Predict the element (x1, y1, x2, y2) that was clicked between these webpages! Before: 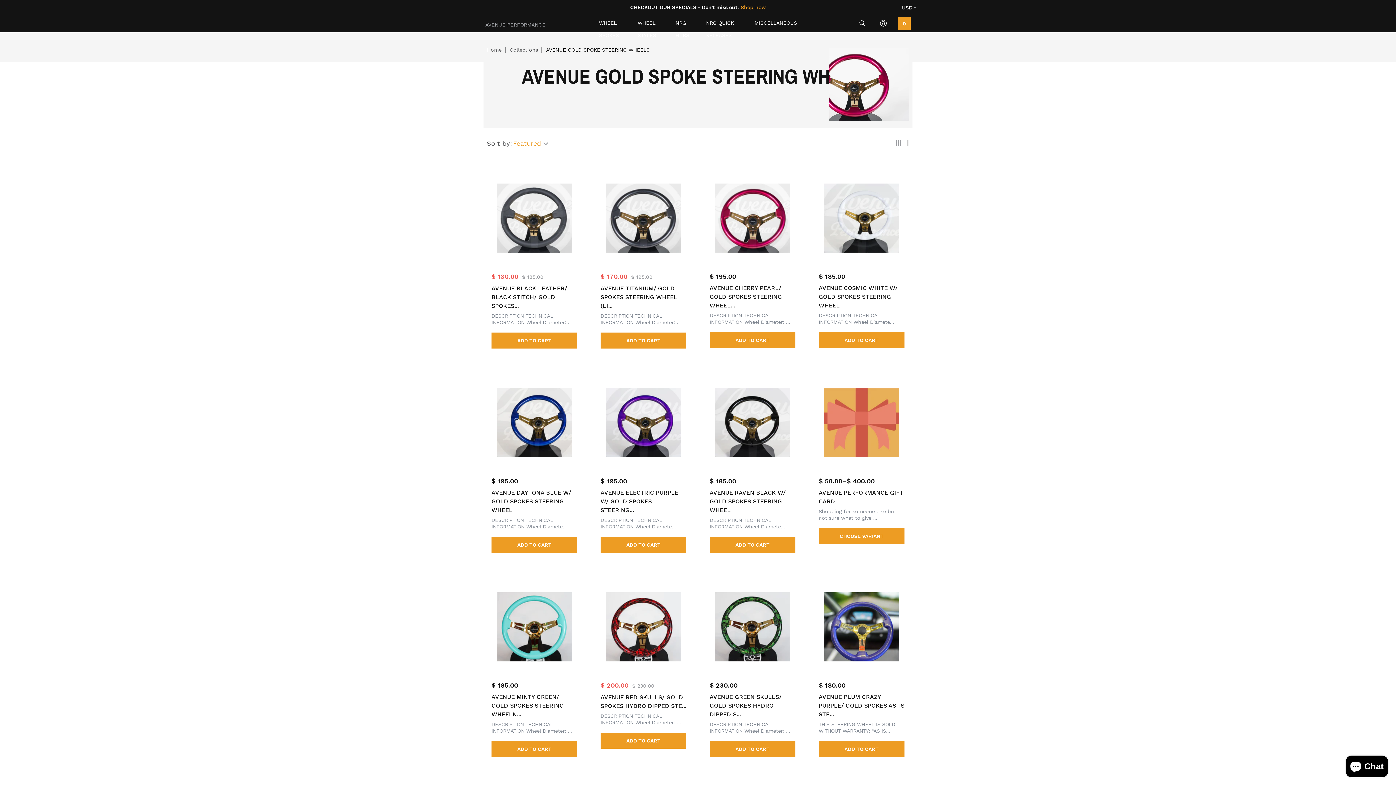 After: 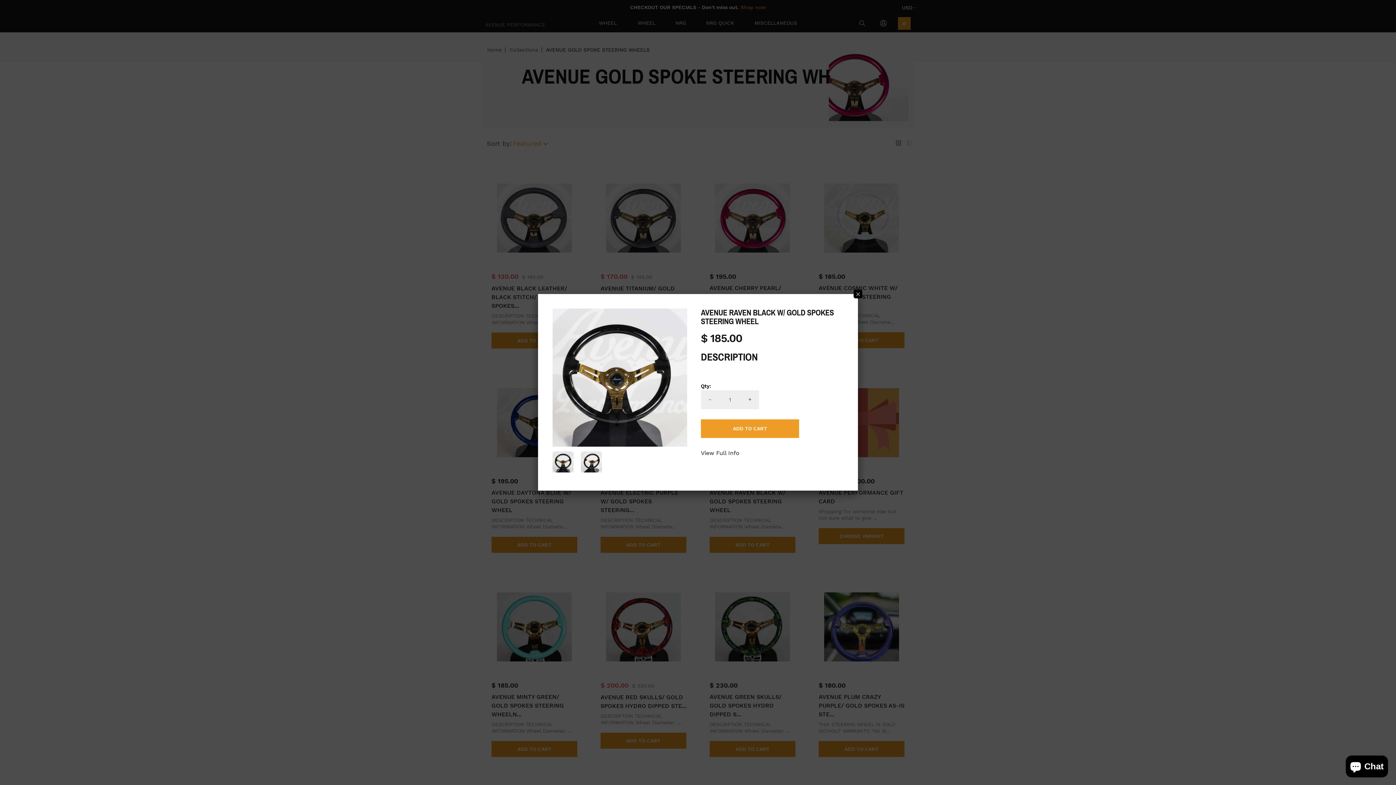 Action: bbox: (792, 389, 800, 399)